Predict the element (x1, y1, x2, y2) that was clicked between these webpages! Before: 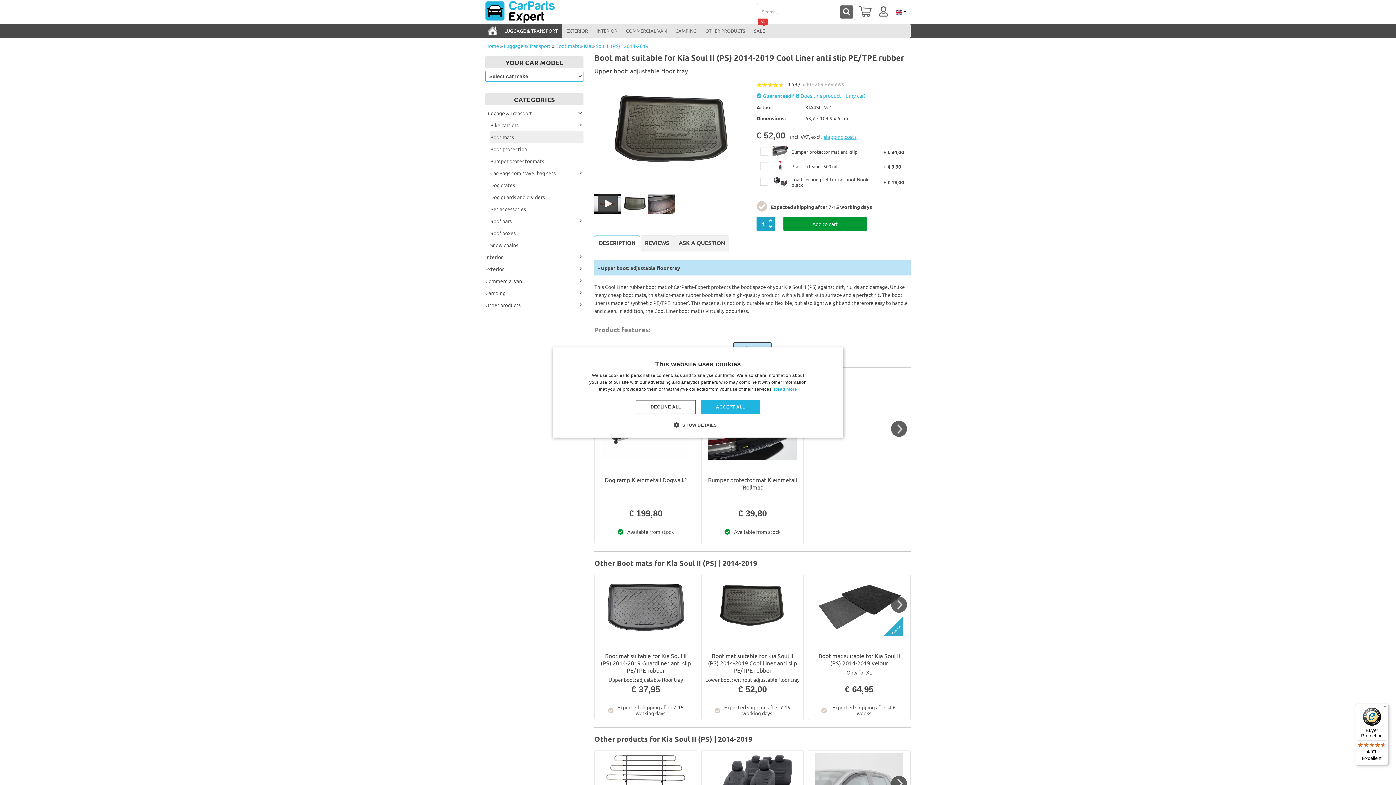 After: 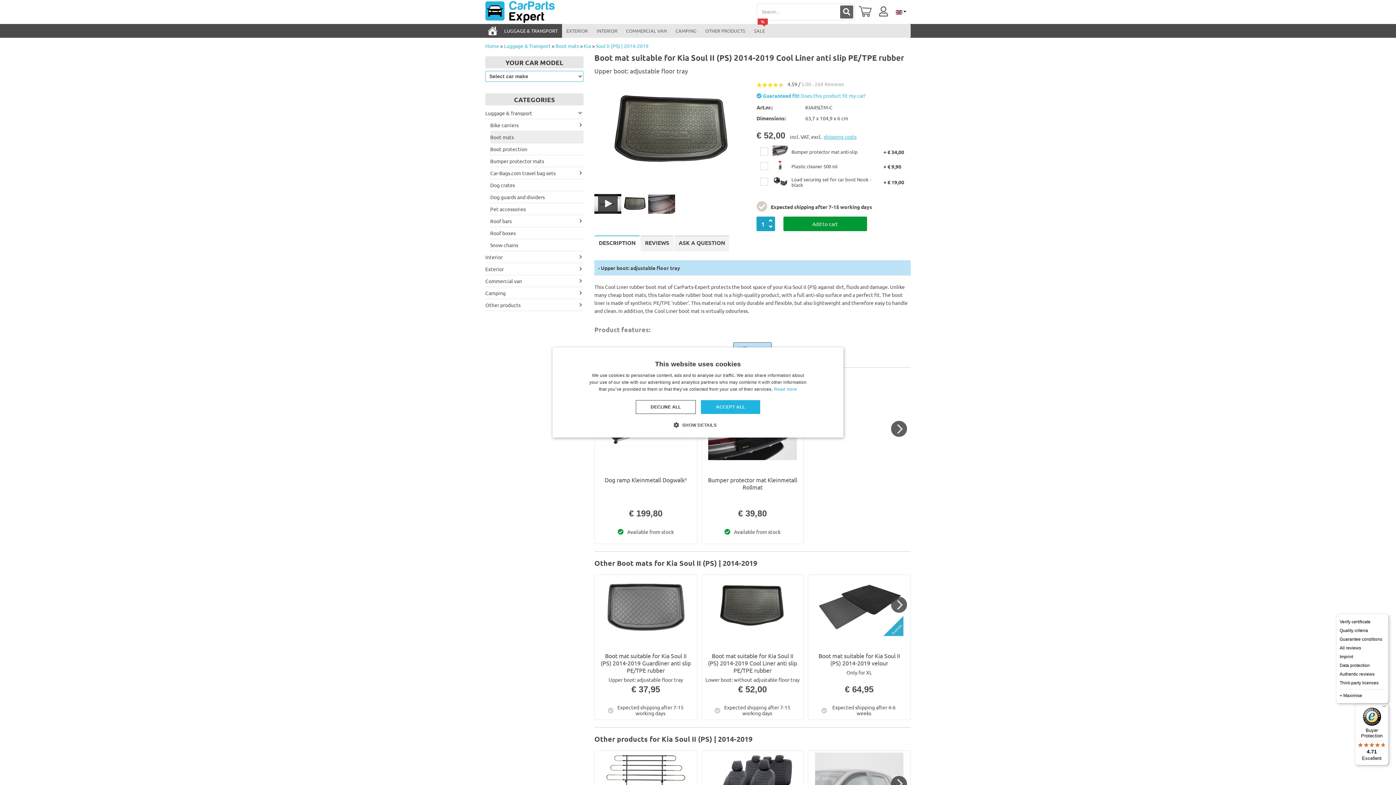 Action: bbox: (1380, 704, 1389, 712) label: Menu